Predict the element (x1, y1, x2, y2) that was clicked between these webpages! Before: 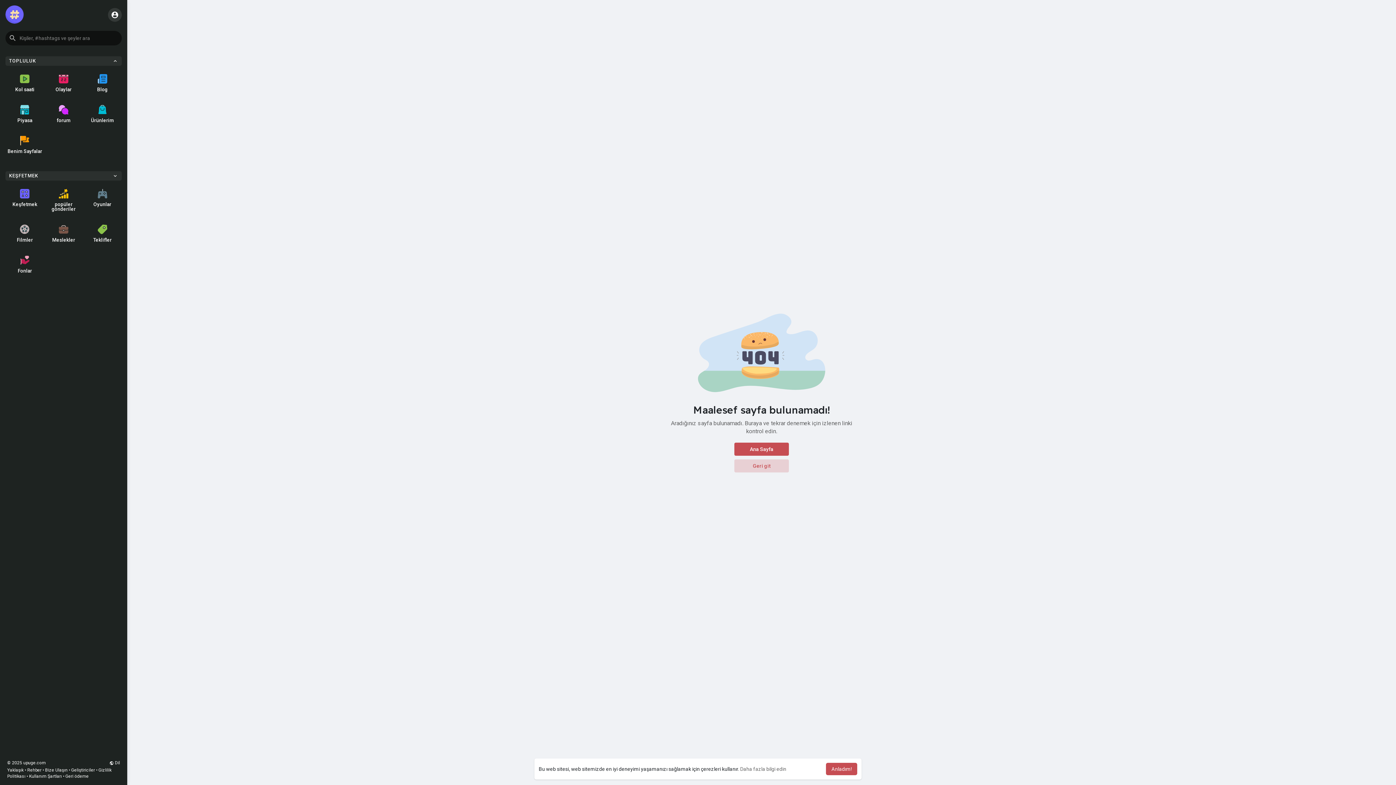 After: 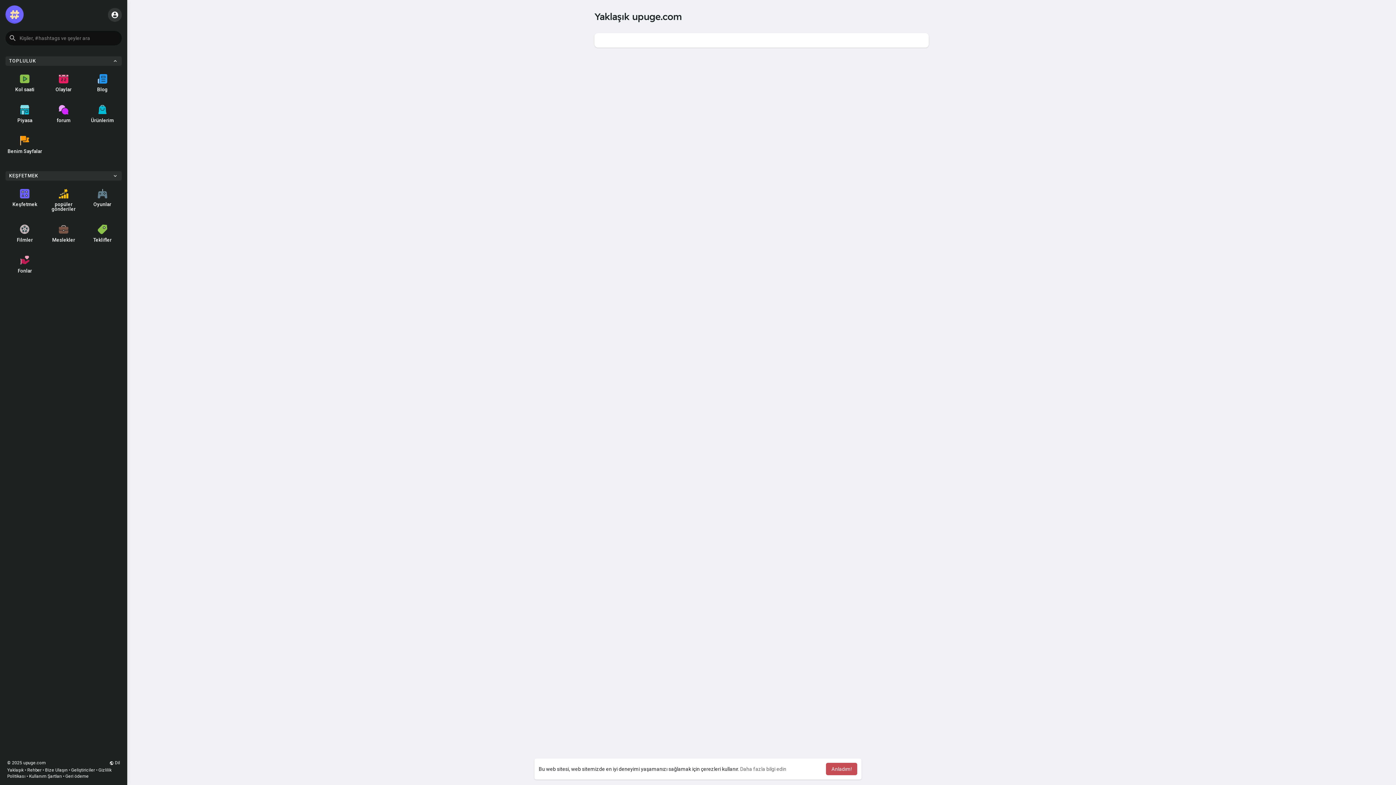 Action: label: Yaklaşık bbox: (7, 768, 23, 773)